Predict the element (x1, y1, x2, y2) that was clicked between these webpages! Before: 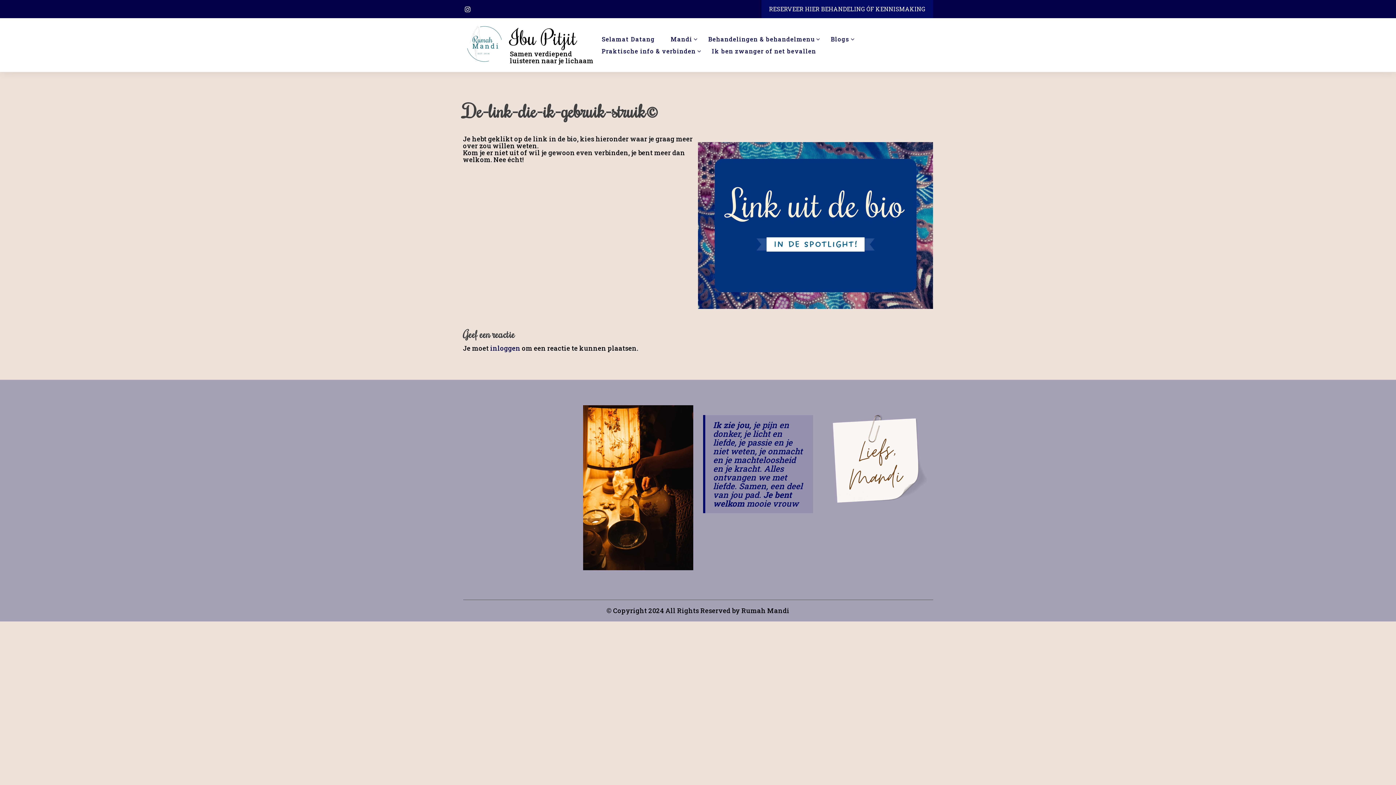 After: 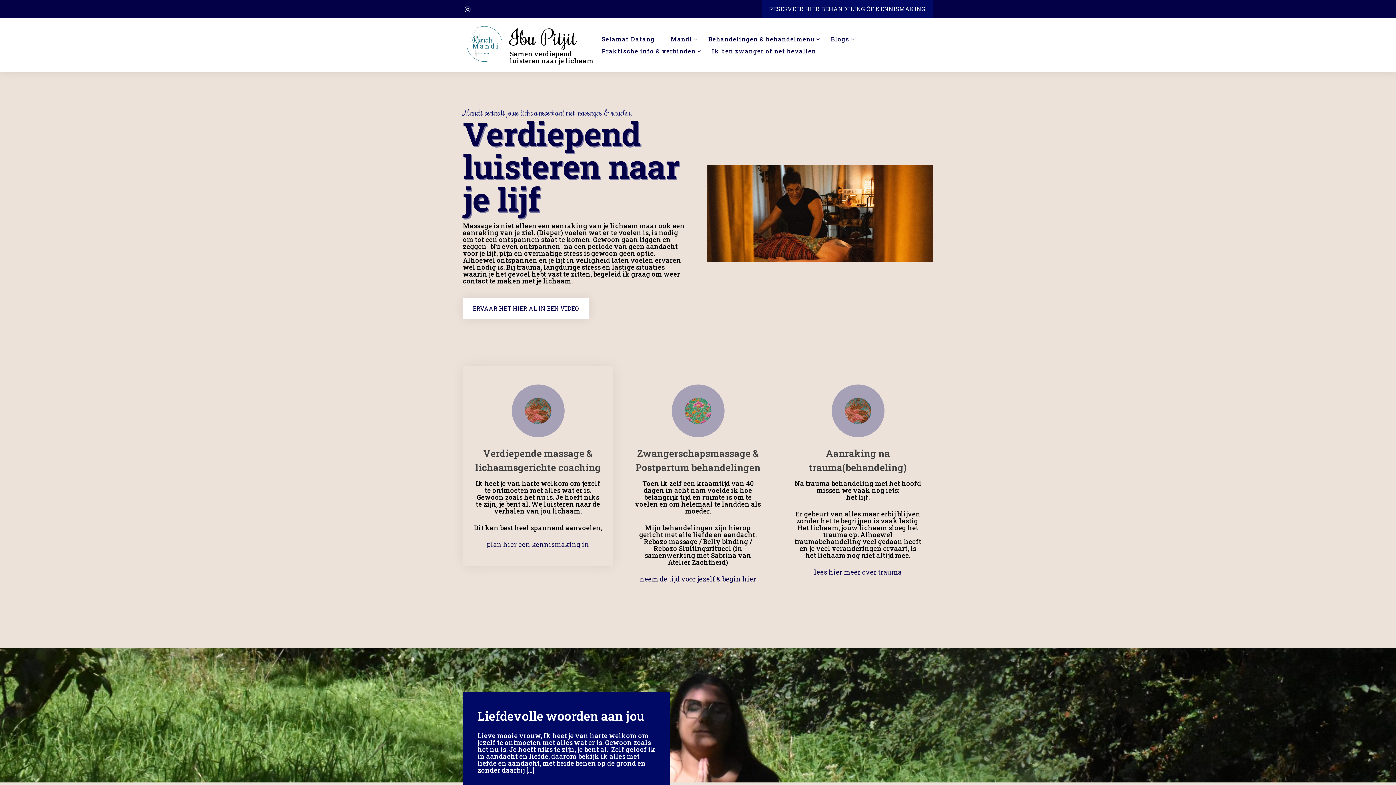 Action: label: Ibu Pitjit bbox: (510, 26, 594, 48)